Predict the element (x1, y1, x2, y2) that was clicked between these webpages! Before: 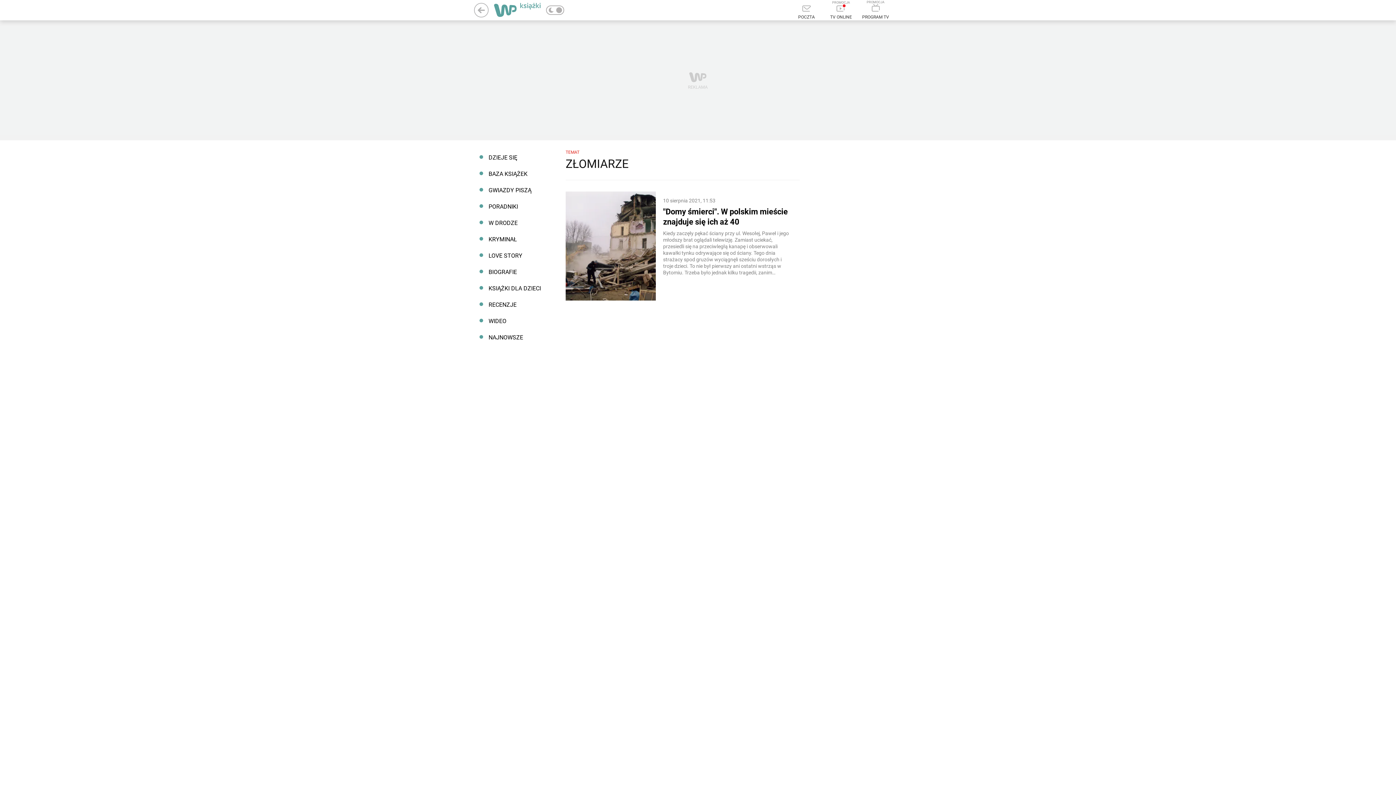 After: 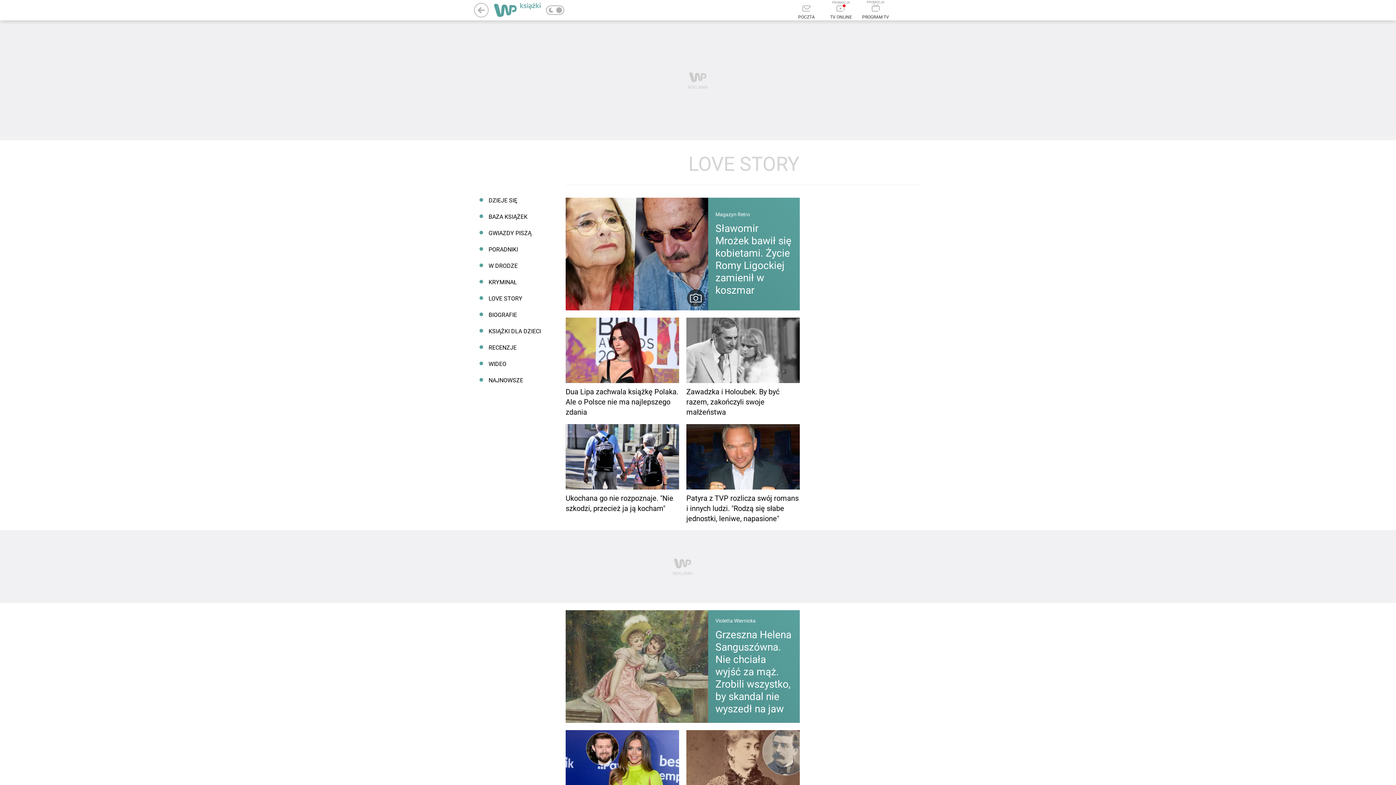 Action: label: LOVE STORY bbox: (474, 247, 550, 264)